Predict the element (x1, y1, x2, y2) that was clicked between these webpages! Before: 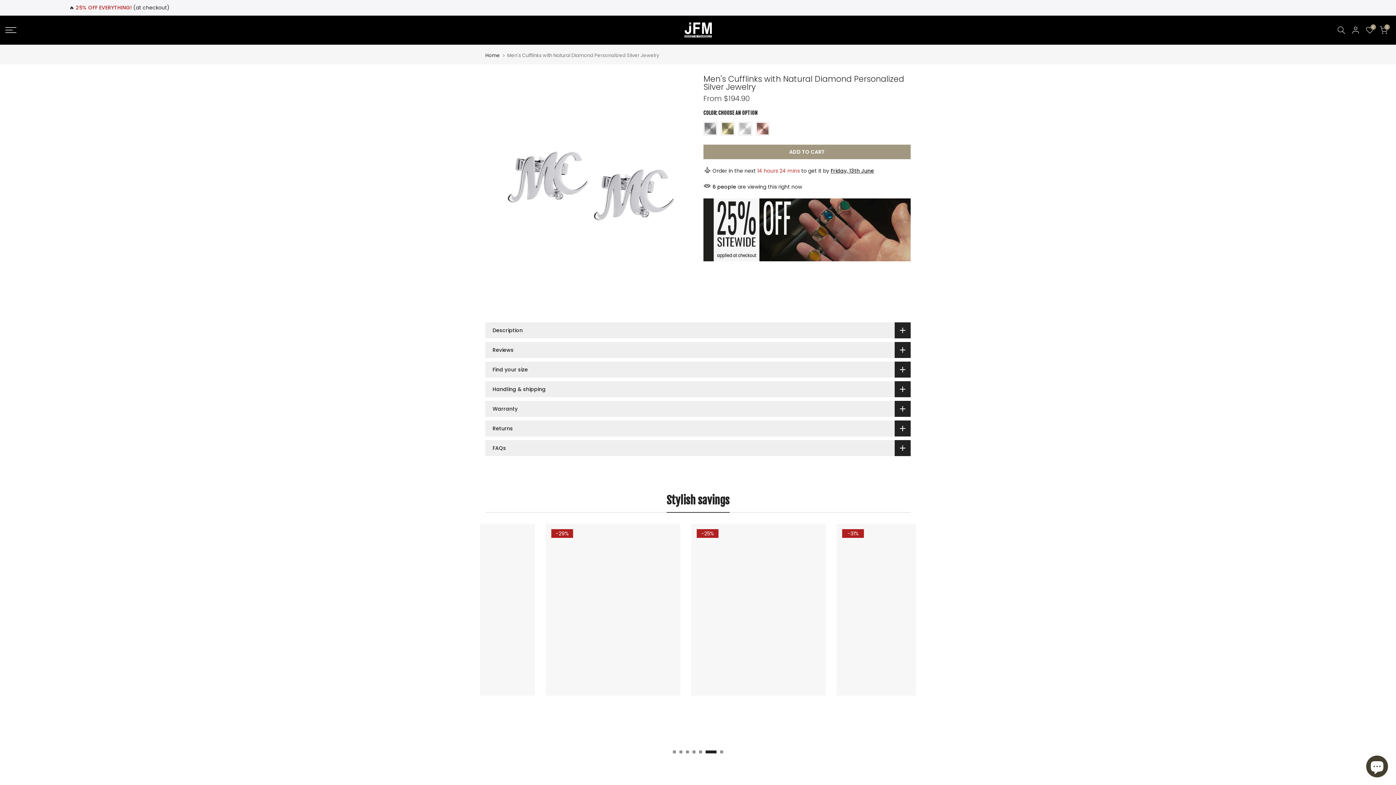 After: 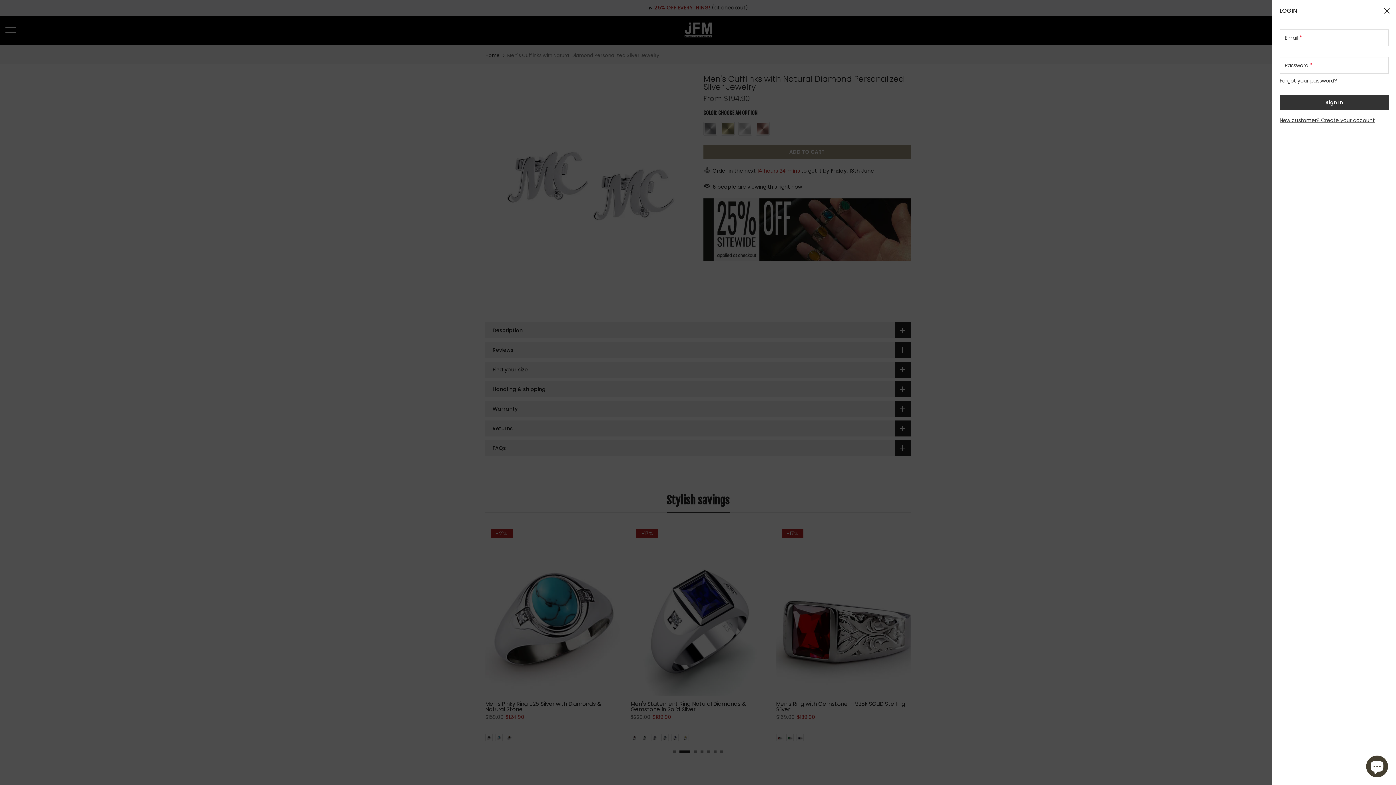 Action: bbox: (1351, 25, 1360, 34)